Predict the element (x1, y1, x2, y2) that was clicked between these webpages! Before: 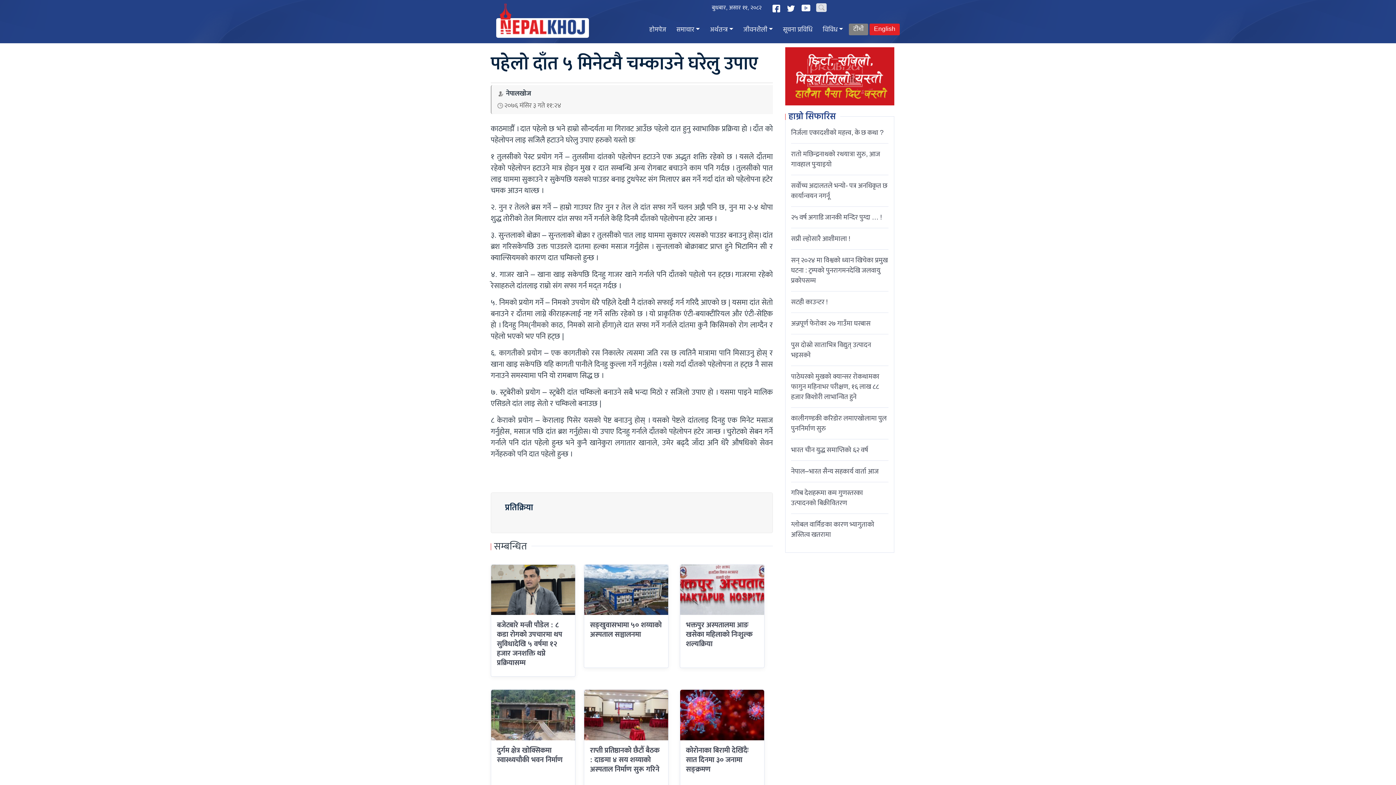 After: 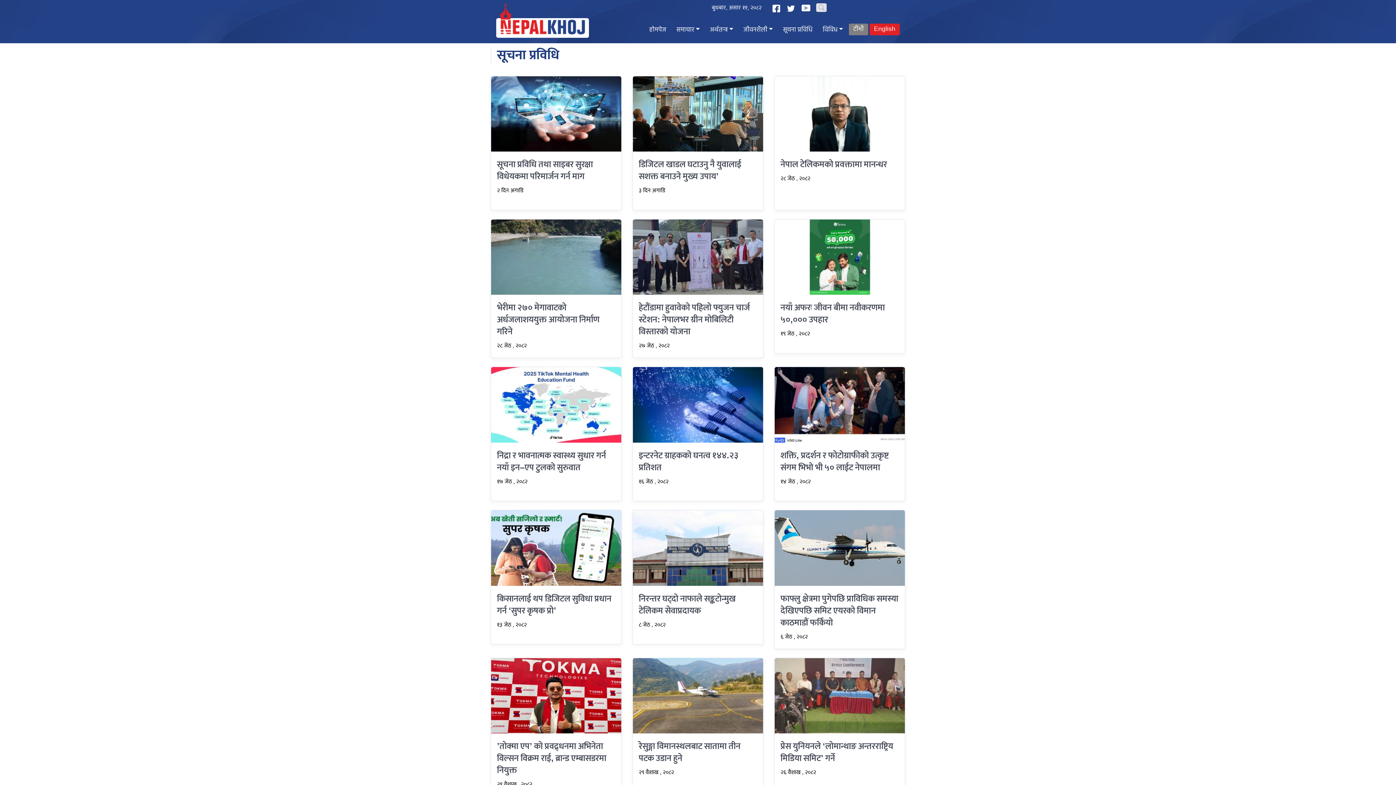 Action: bbox: (778, 23, 817, 36) label: सूचना प्रविधि